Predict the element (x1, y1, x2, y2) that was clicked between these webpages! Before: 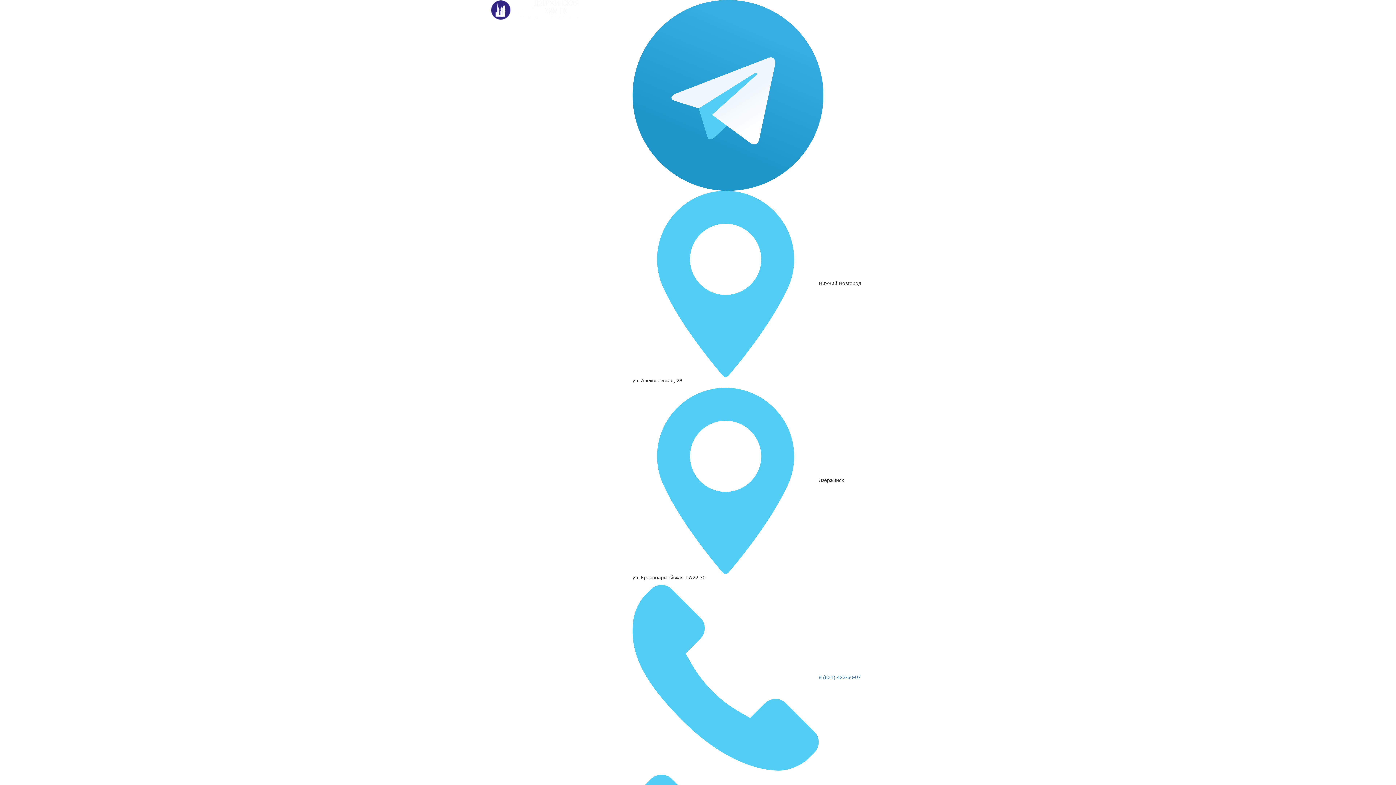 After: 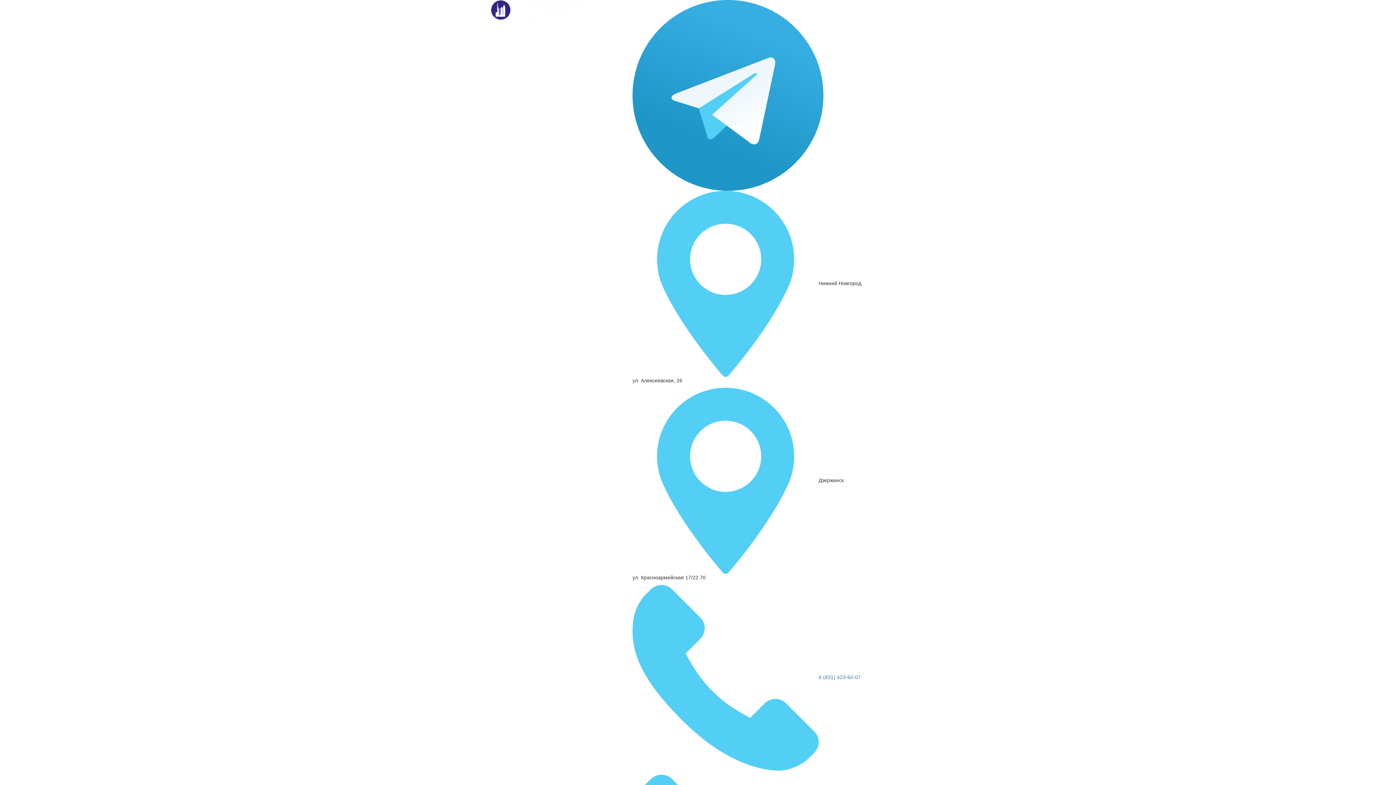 Action: bbox: (490, 0, 621, 20)